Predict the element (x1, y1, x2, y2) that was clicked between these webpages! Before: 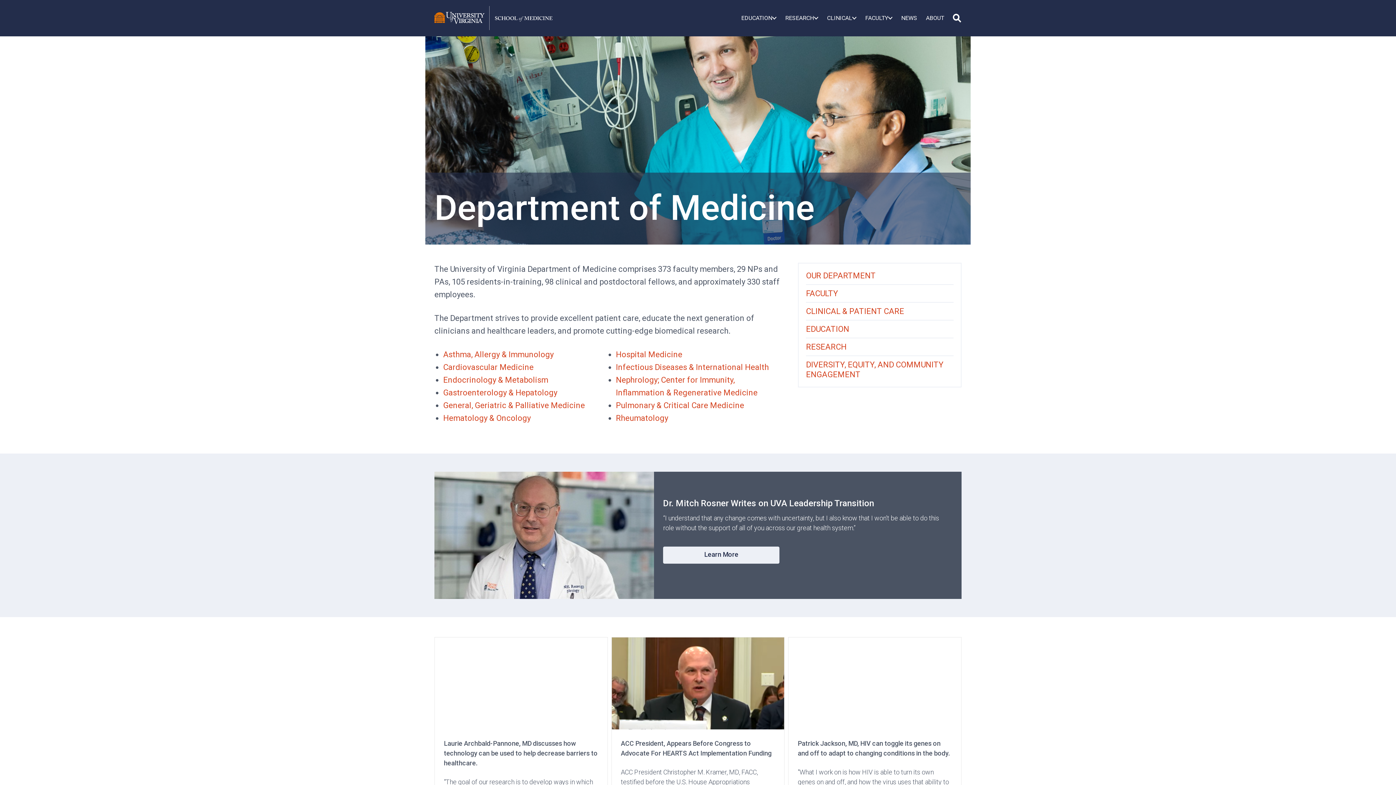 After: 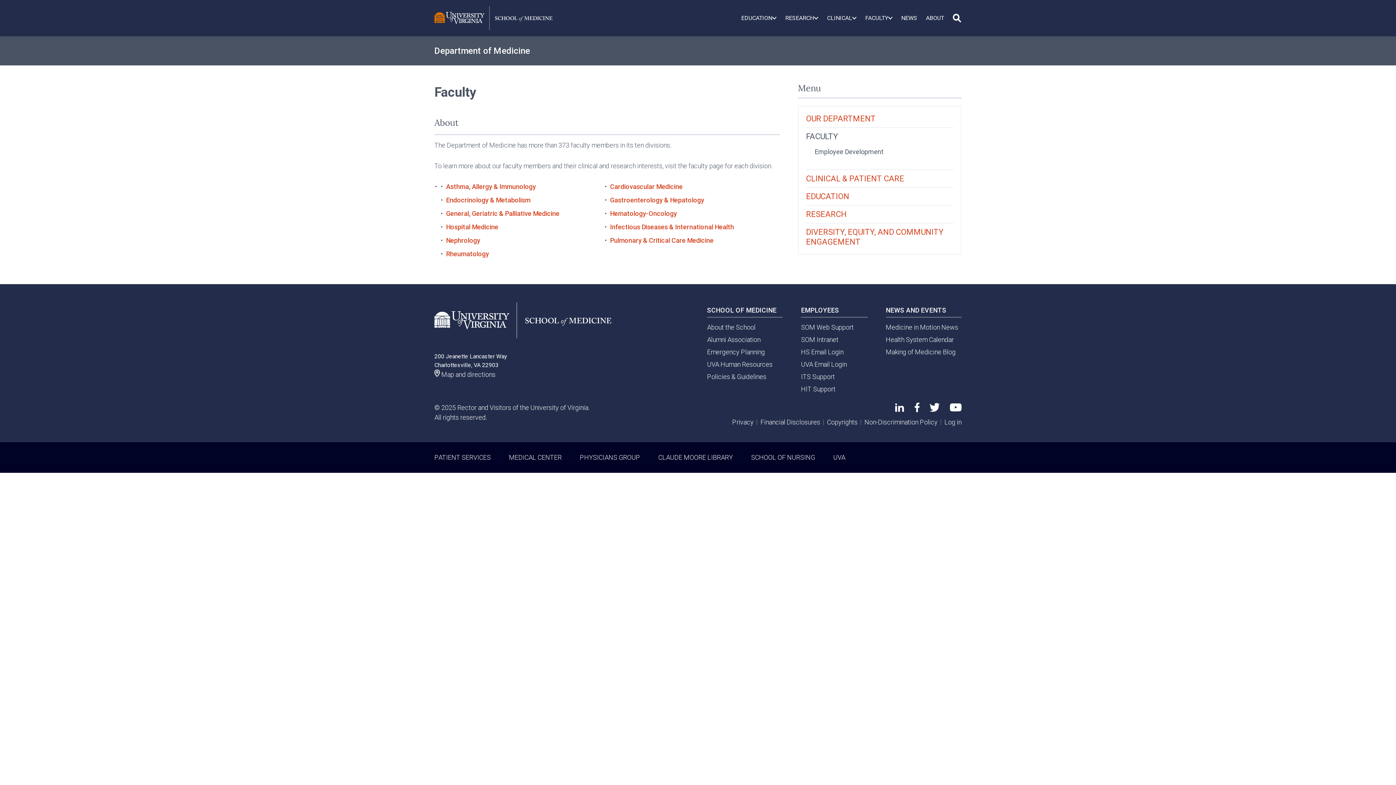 Action: label: FACULTY bbox: (806, 285, 953, 302)